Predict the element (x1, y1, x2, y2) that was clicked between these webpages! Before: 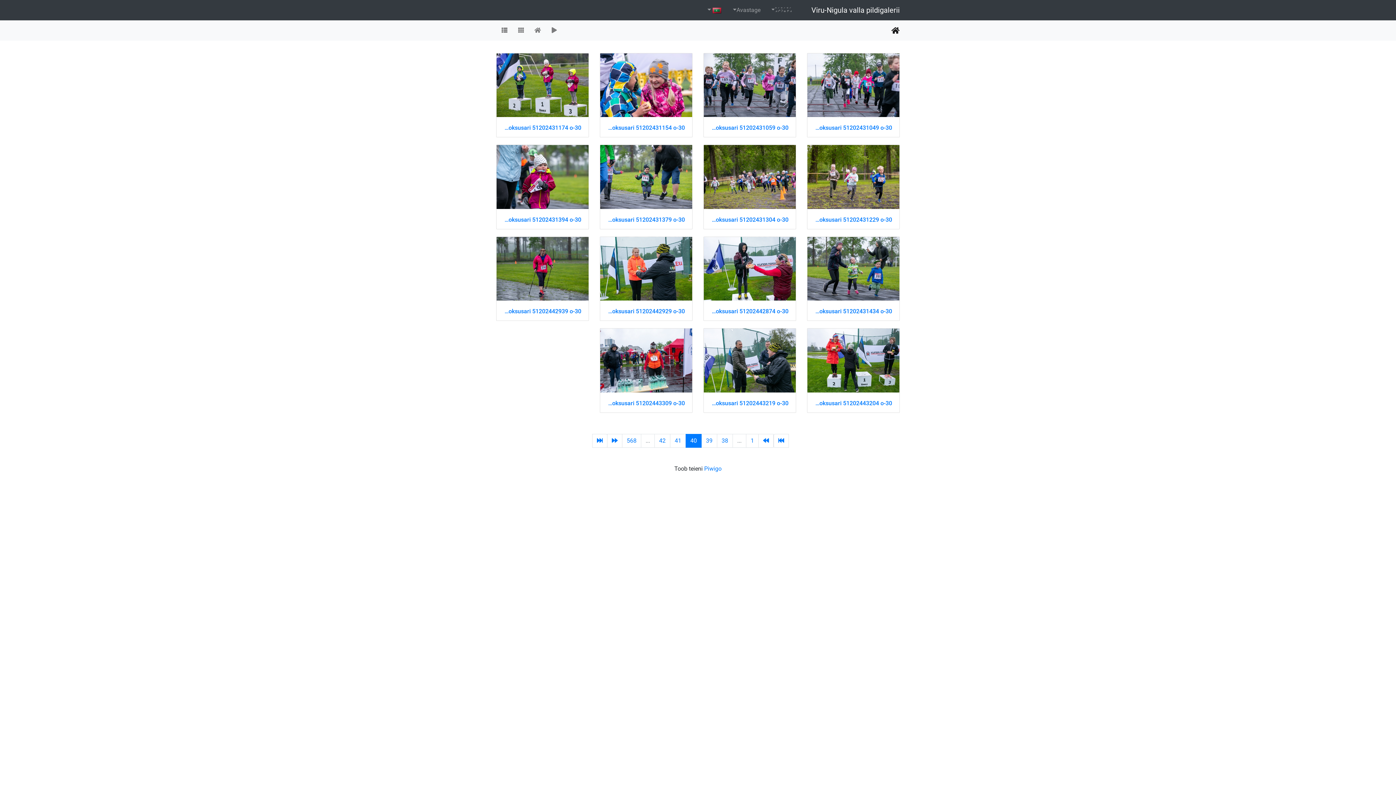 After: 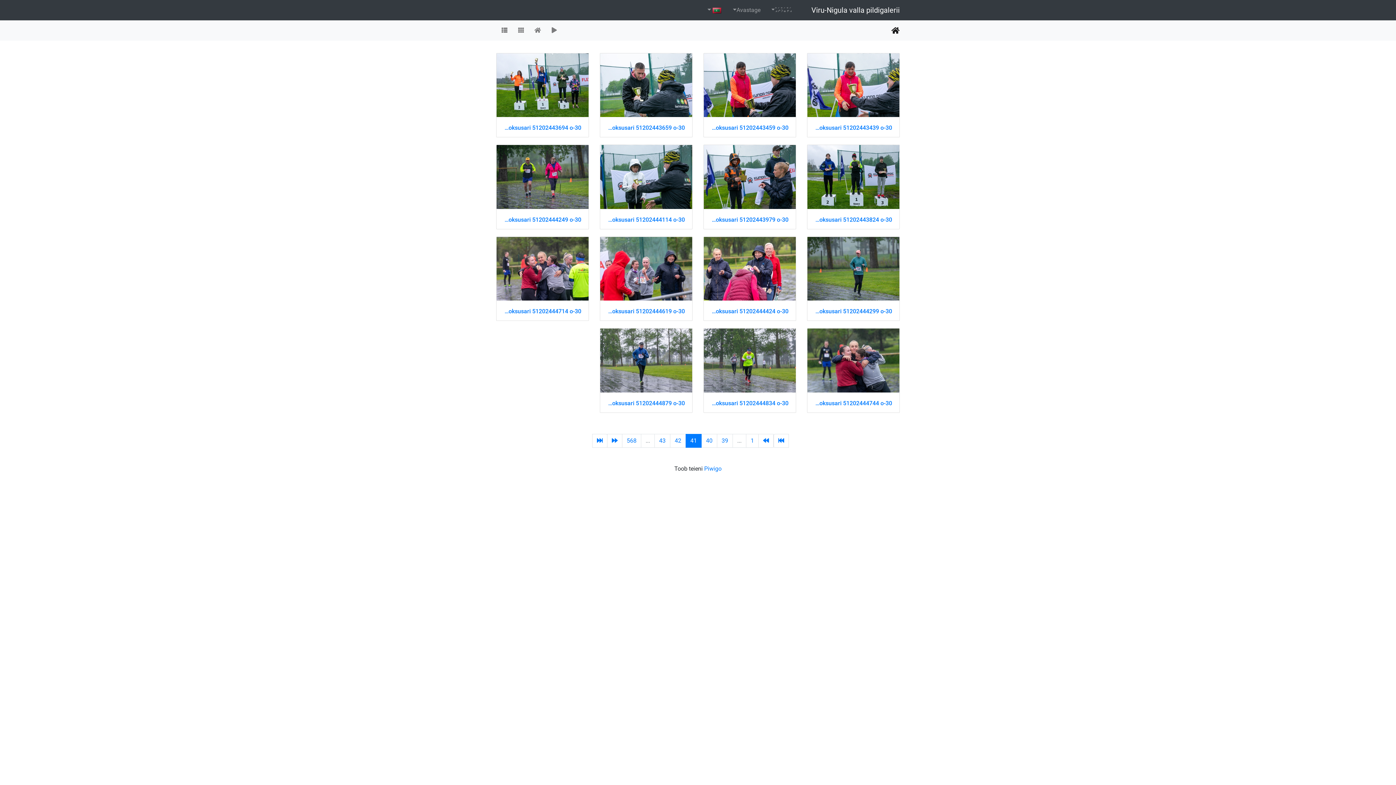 Action: label: 41 bbox: (670, 434, 686, 447)